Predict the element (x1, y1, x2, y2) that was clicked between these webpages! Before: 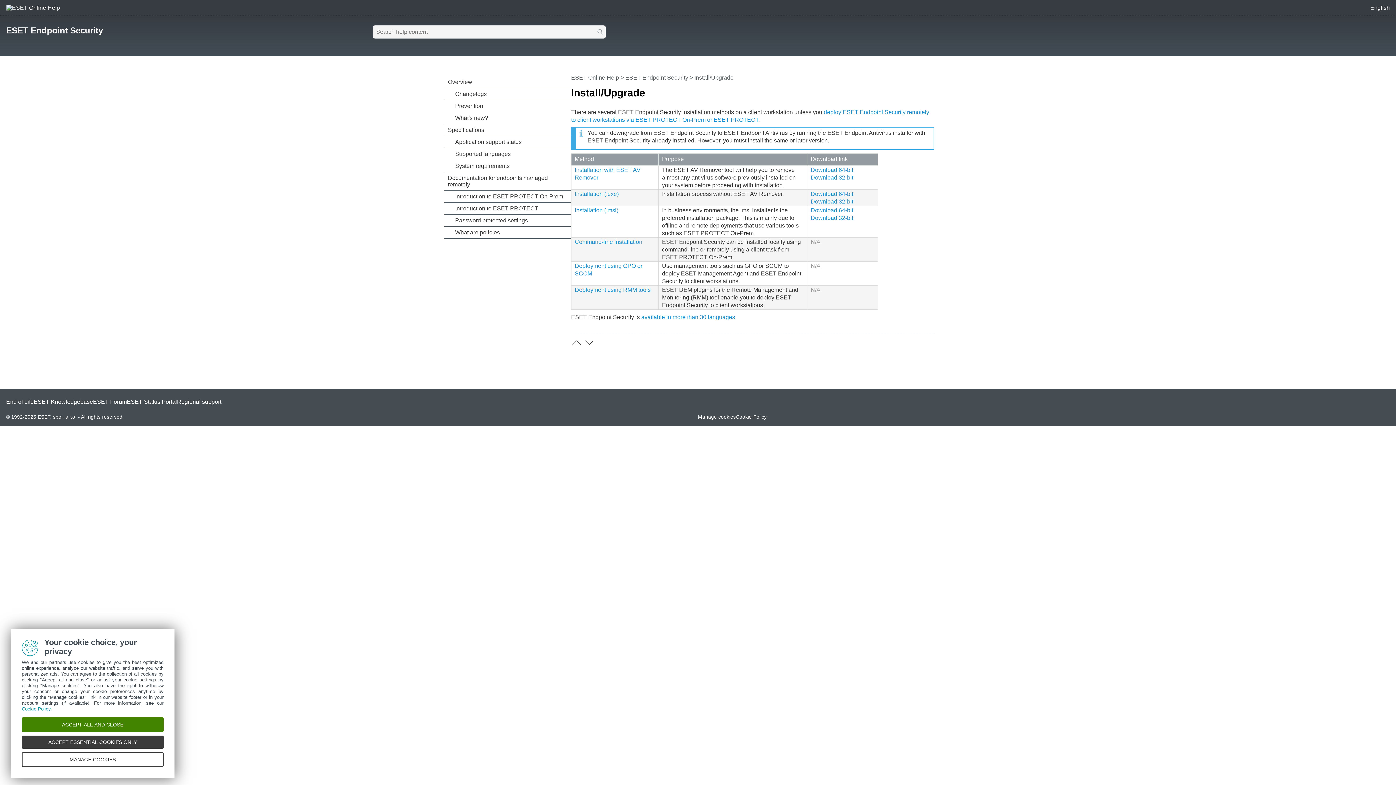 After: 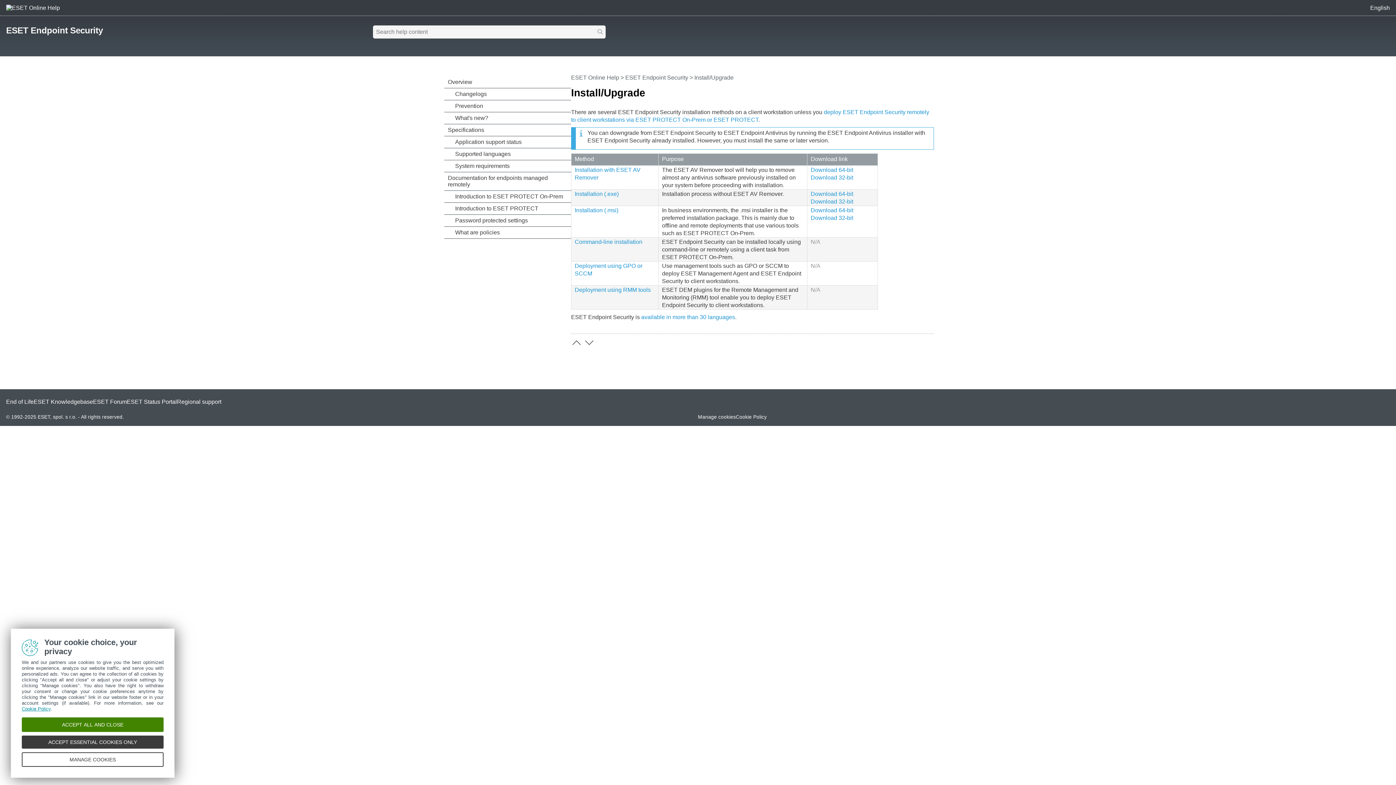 Action: bbox: (21, 706, 50, 712) label: Cookie Policy